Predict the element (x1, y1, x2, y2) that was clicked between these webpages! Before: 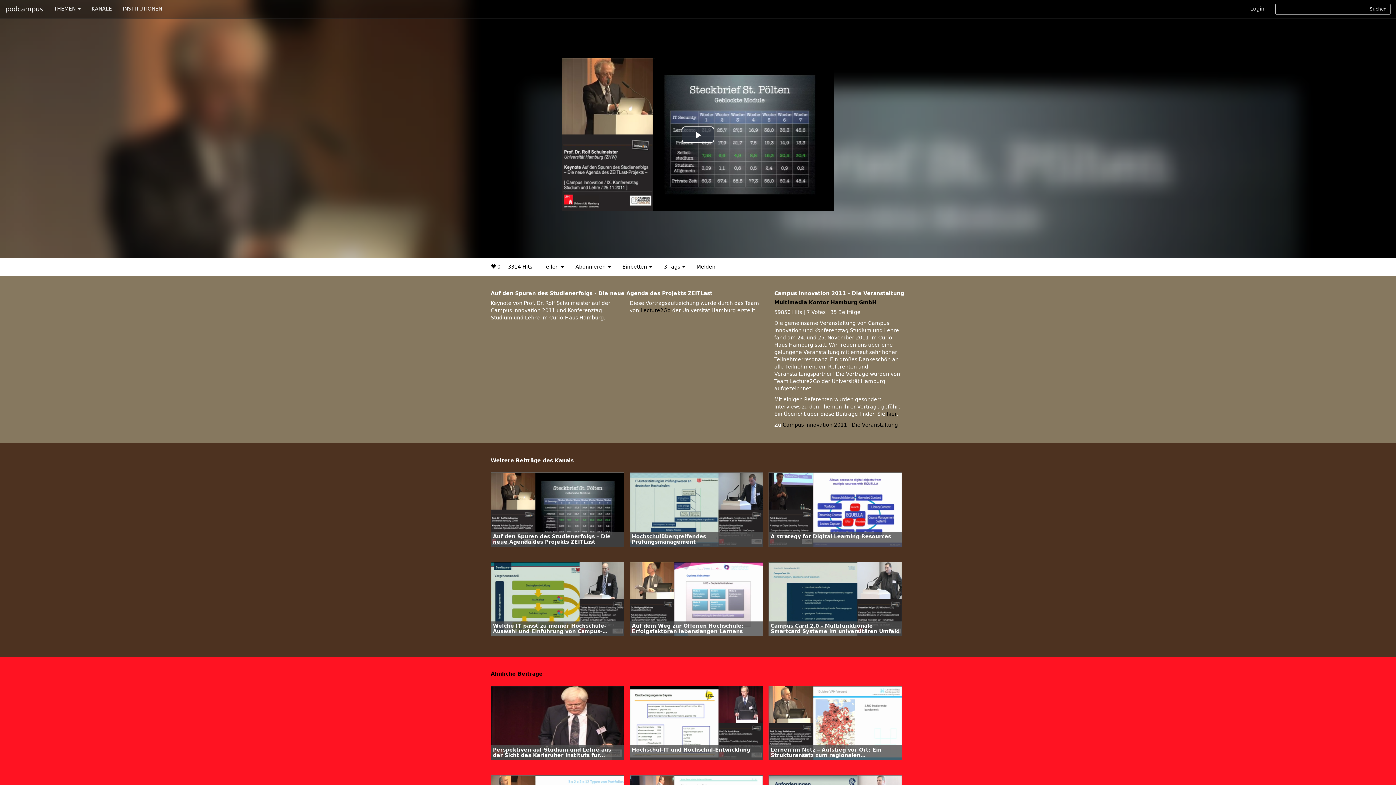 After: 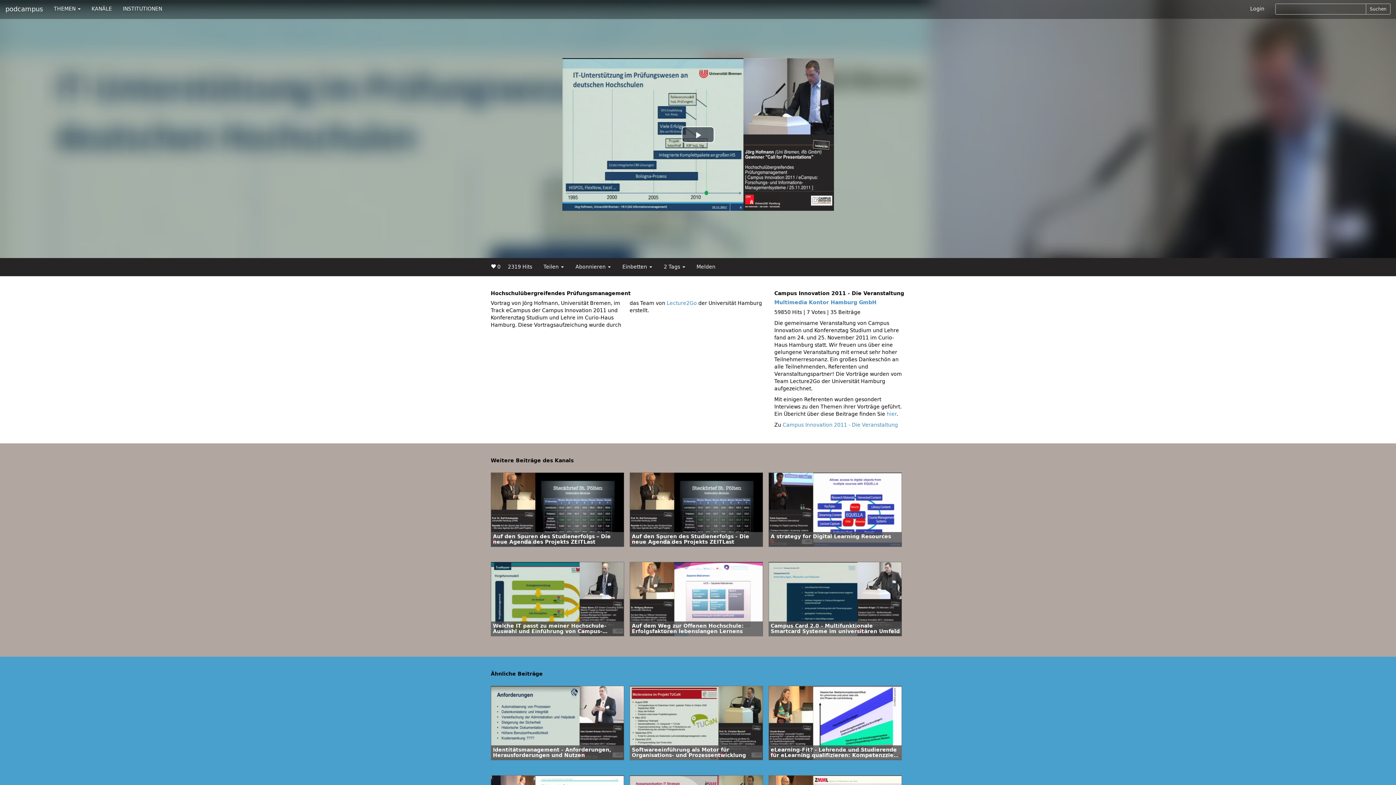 Action: bbox: (629, 472, 763, 547) label: Hochschulübergreifendes Prüfungsmanagement
Hochschulübergreifendes Prüfungsmanagement
Campus Innovation 2011 - Die Veranstaltung
Multimedia Kontor Hamburg GmbH

2319 Hits | 0 Votes

25.11.2011 13:50 | Länge 00:21:54